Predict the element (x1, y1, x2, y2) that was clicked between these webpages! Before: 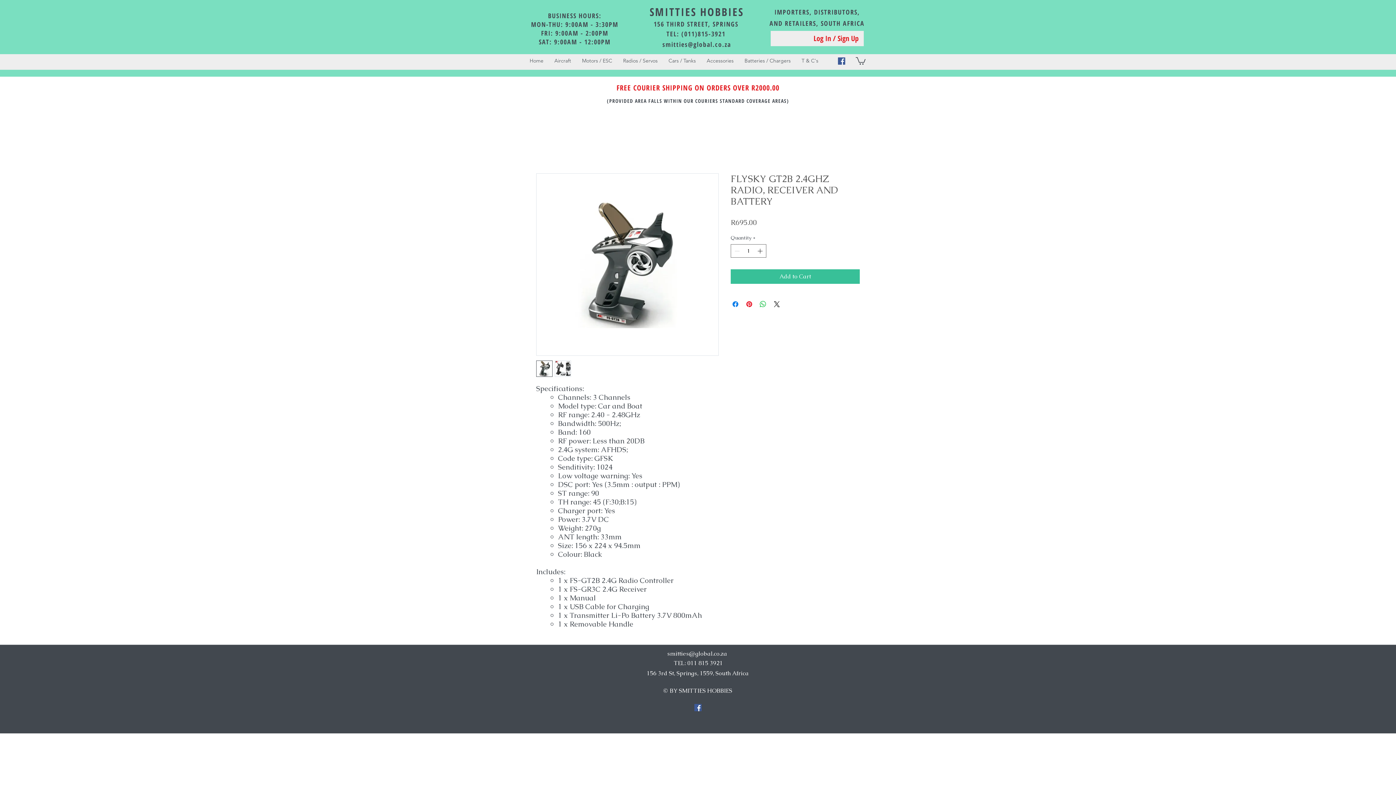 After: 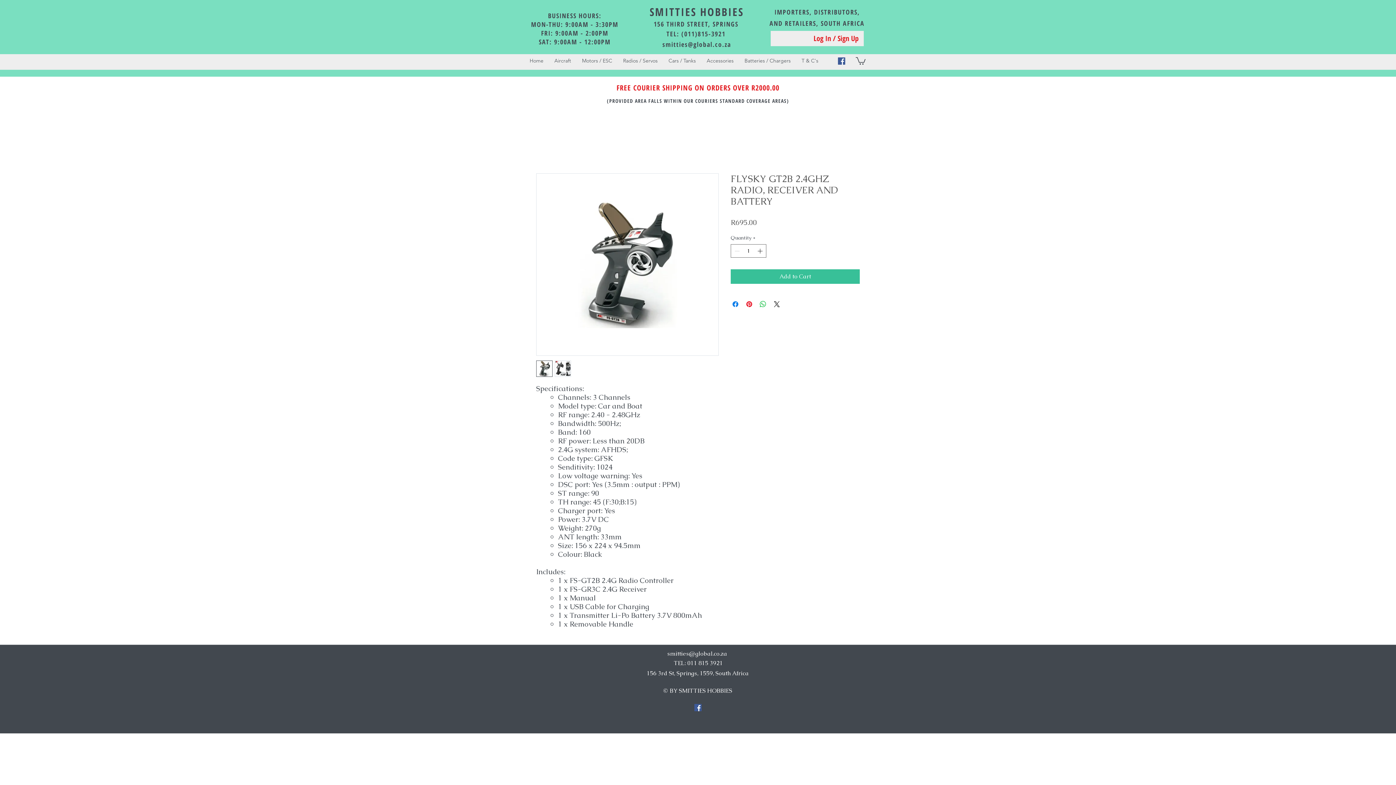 Action: bbox: (554, 360, 571, 377)